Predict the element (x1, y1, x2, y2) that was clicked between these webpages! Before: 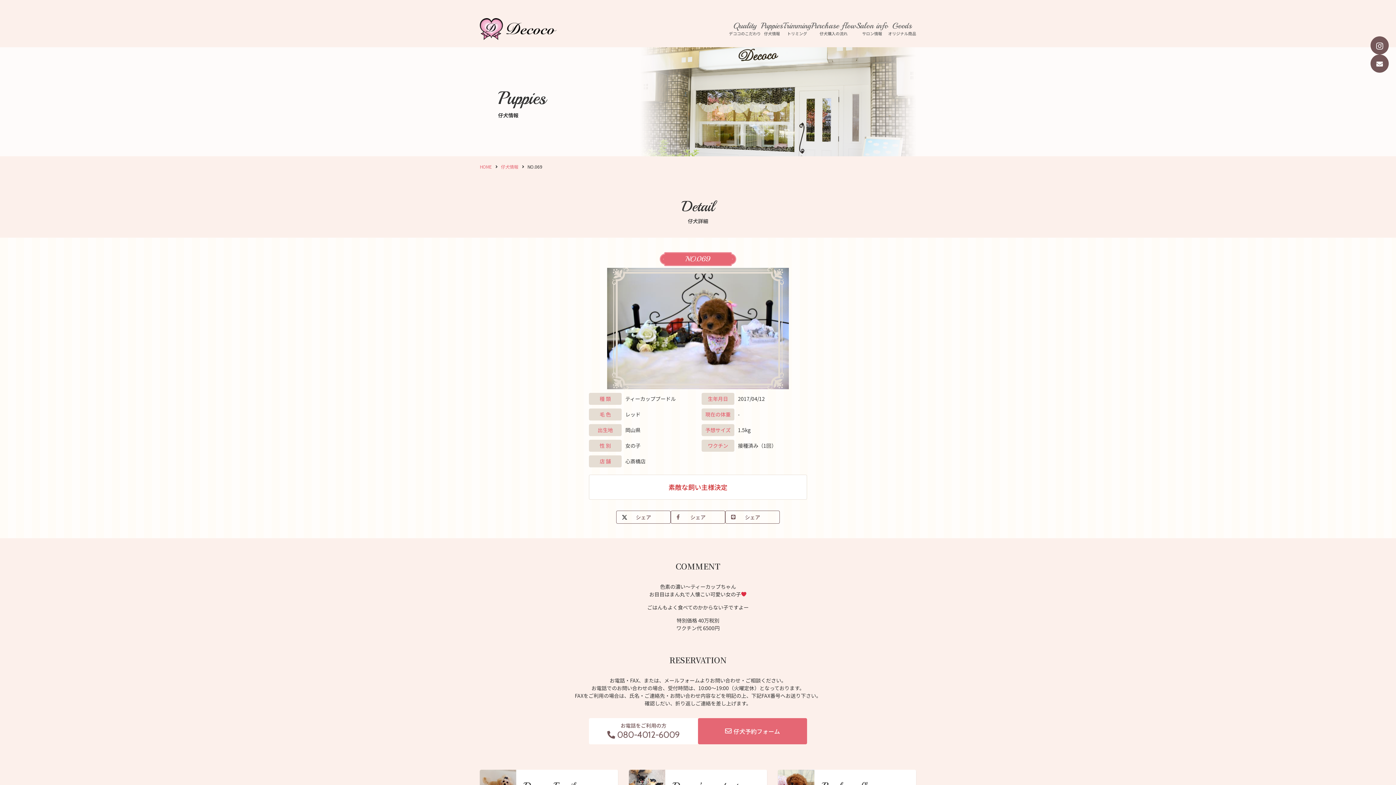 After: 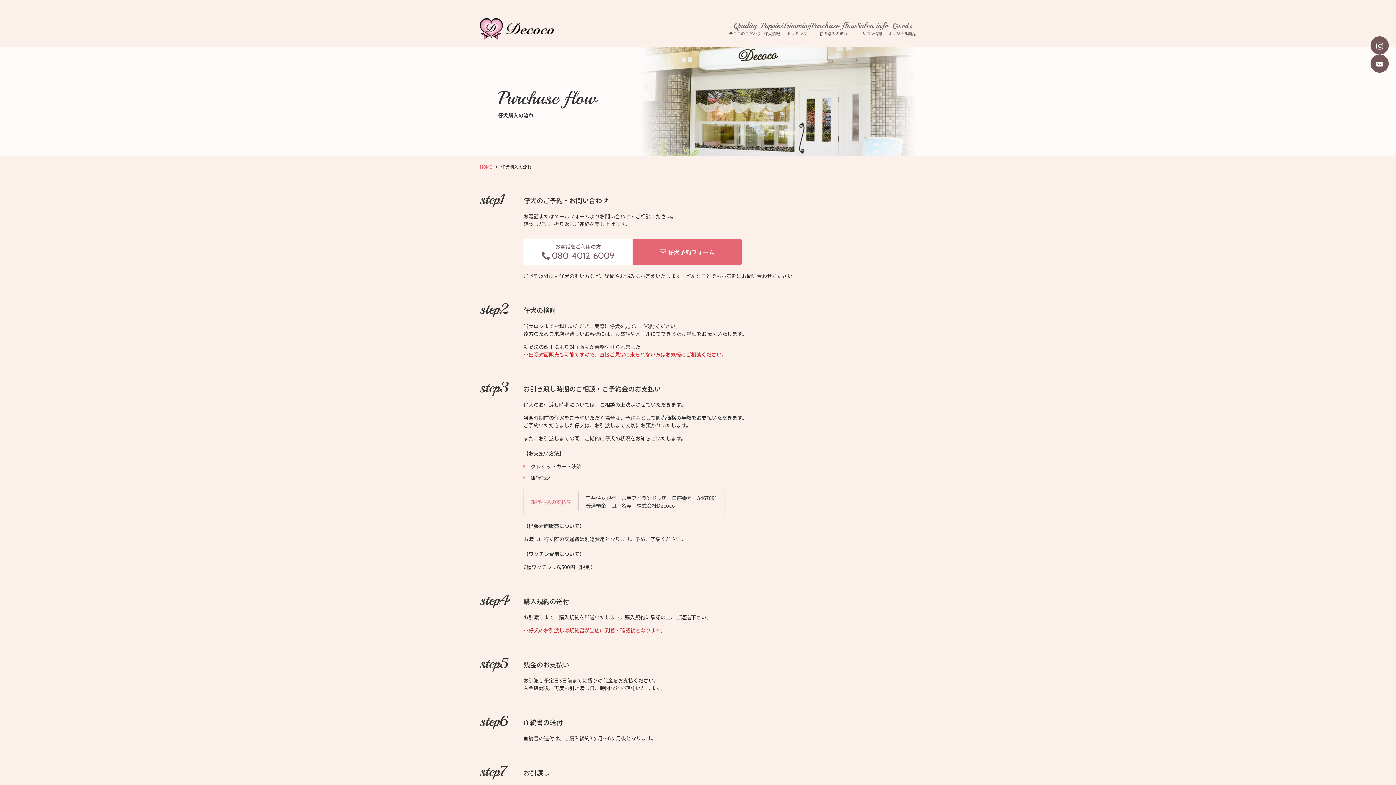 Action: bbox: (811, 21, 856, 36) label: Purchase flow
仔犬購入の流れ